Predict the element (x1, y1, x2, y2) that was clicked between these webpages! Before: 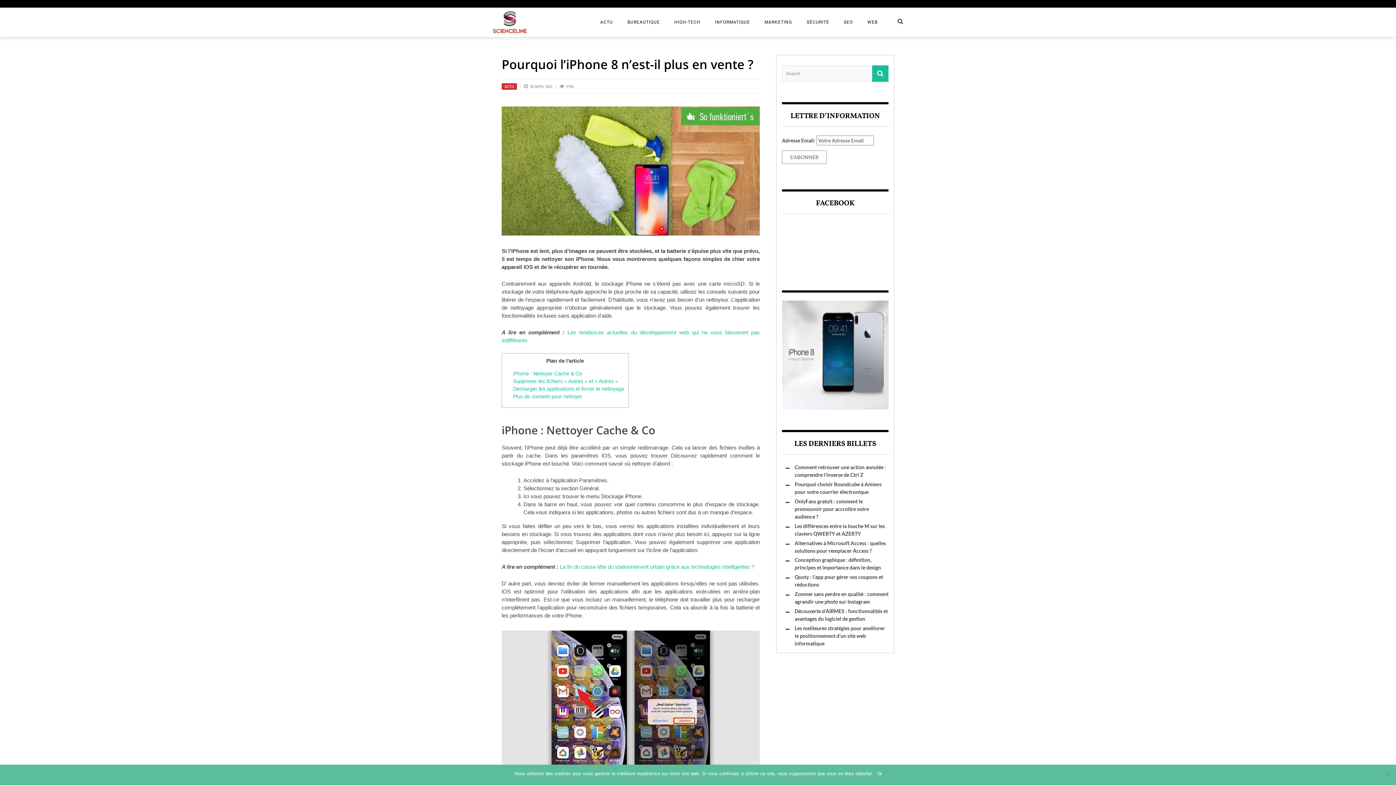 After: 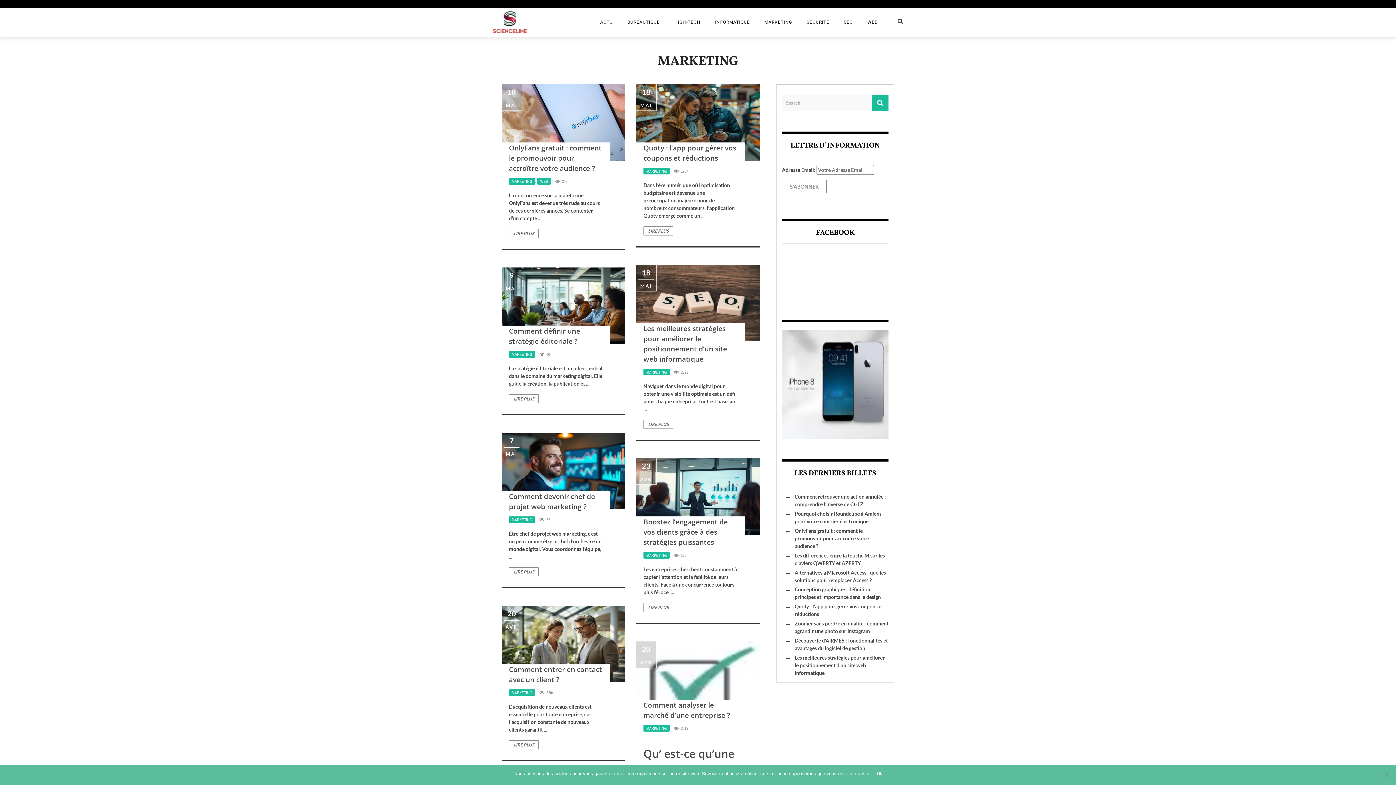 Action: bbox: (757, 19, 799, 24) label: MARKETING